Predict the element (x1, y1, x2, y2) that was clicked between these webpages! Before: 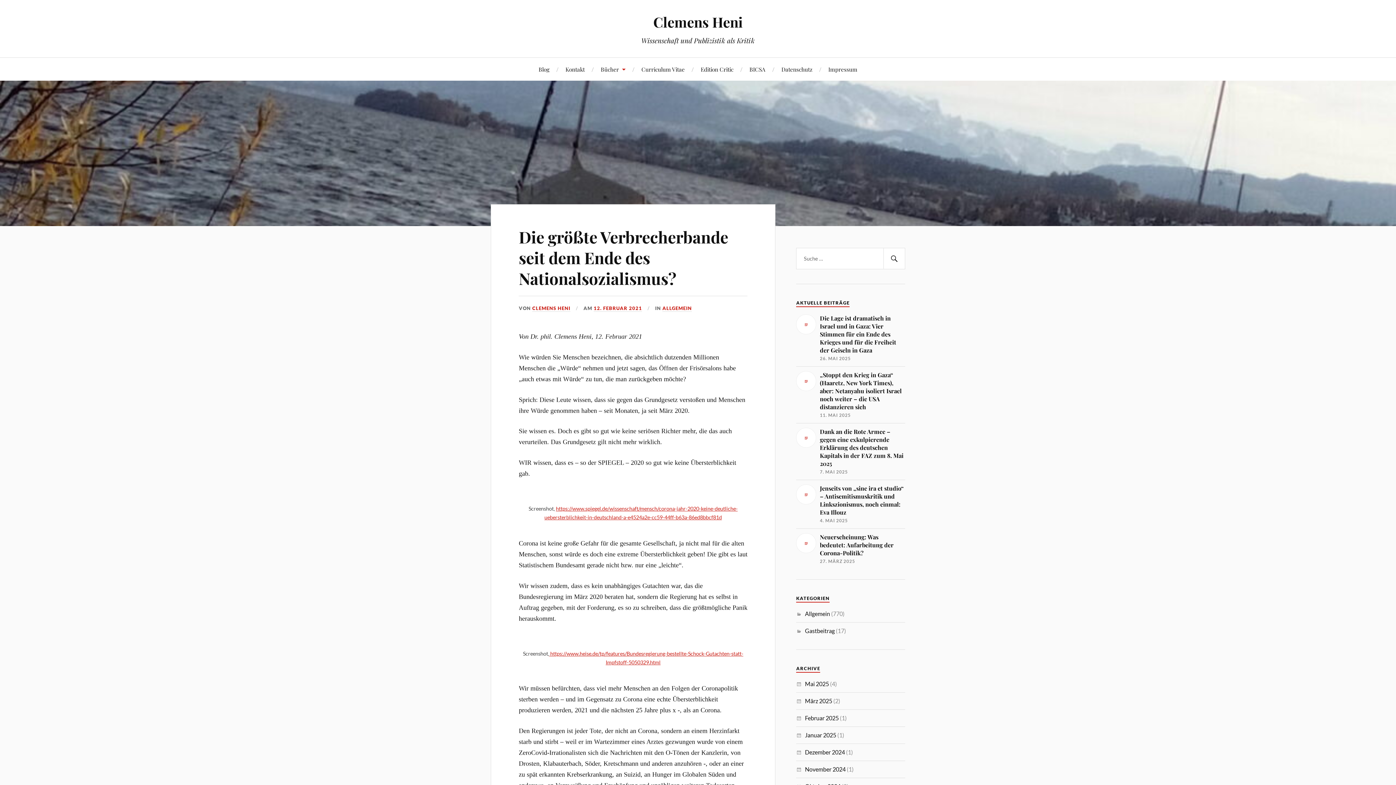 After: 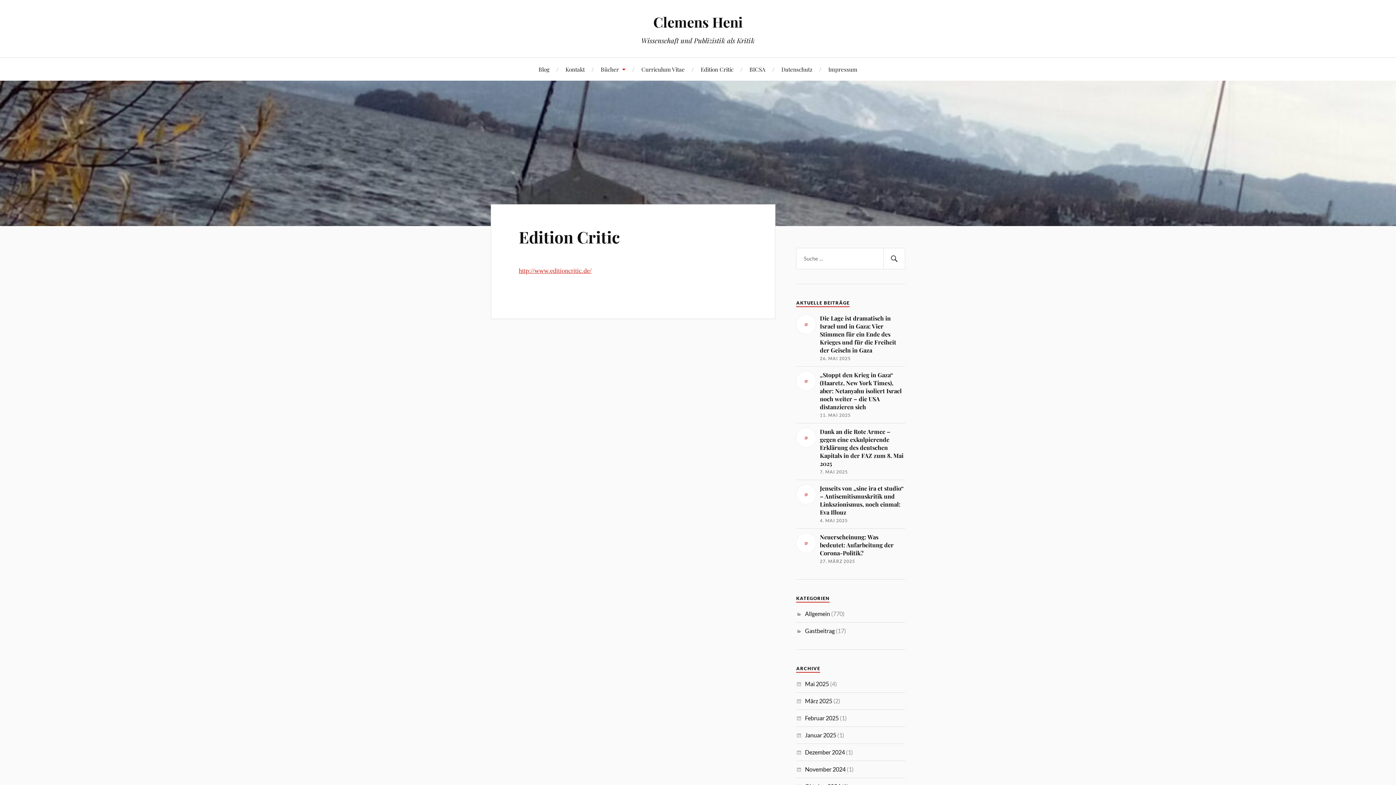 Action: bbox: (700, 57, 733, 80) label: Edition Critic